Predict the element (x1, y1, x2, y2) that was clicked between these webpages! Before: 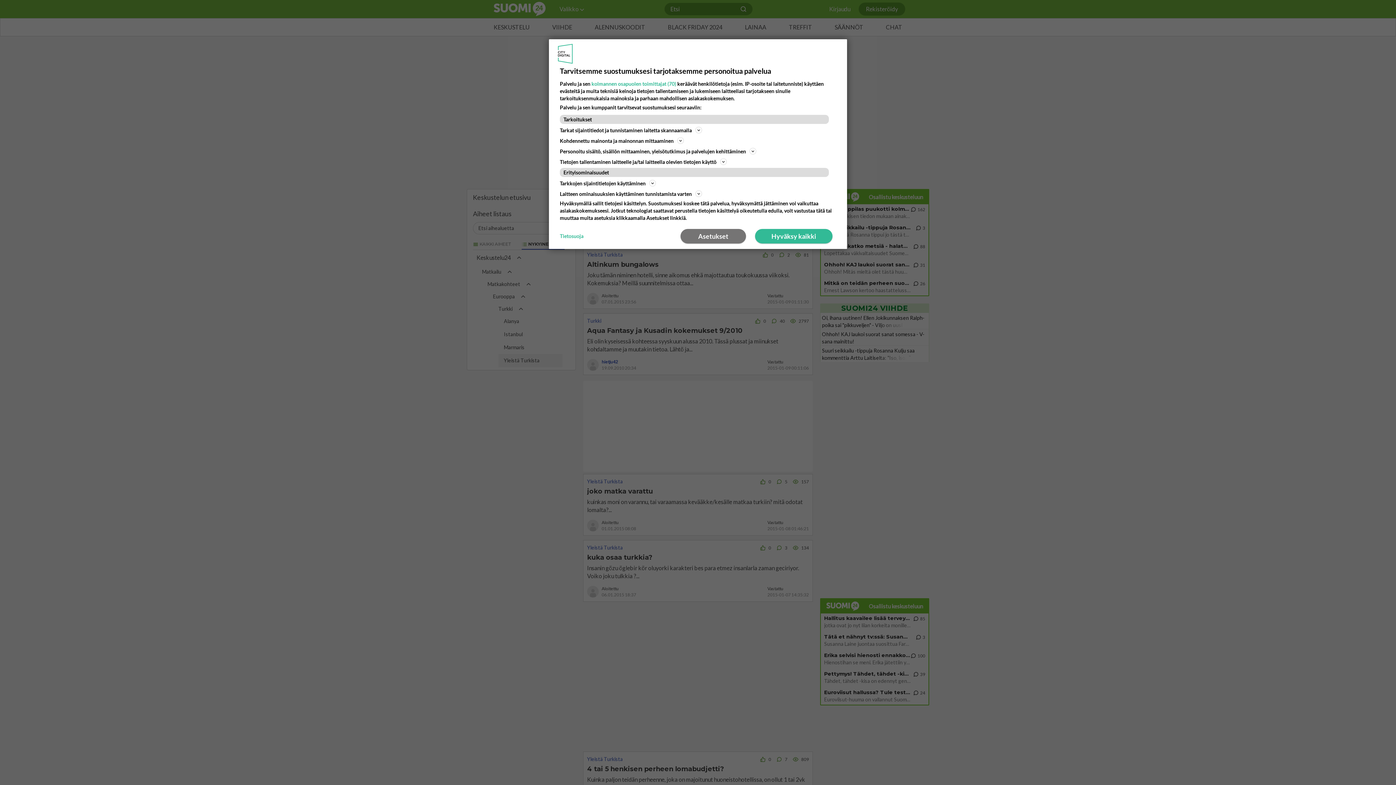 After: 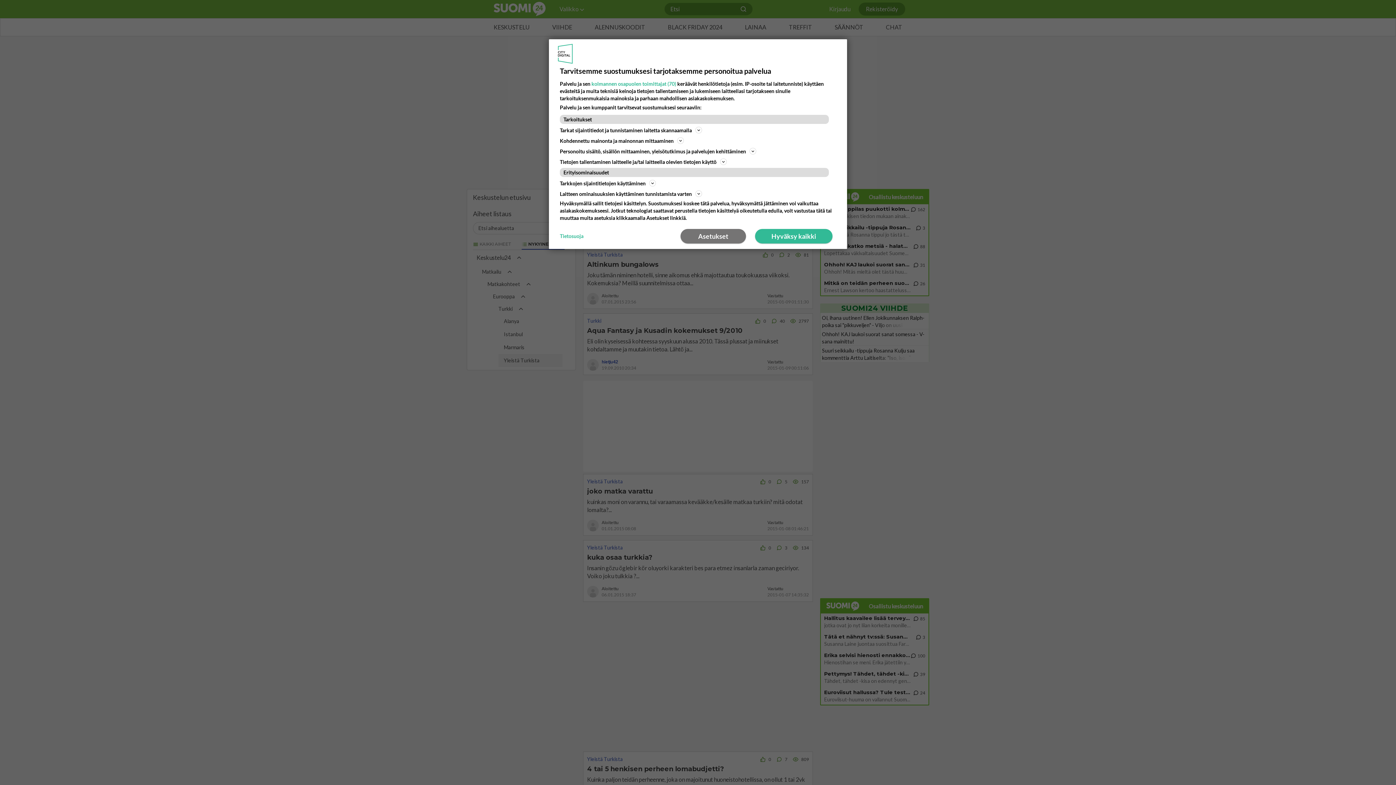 Action: label: Tietosuoja bbox: (560, 232, 583, 240)